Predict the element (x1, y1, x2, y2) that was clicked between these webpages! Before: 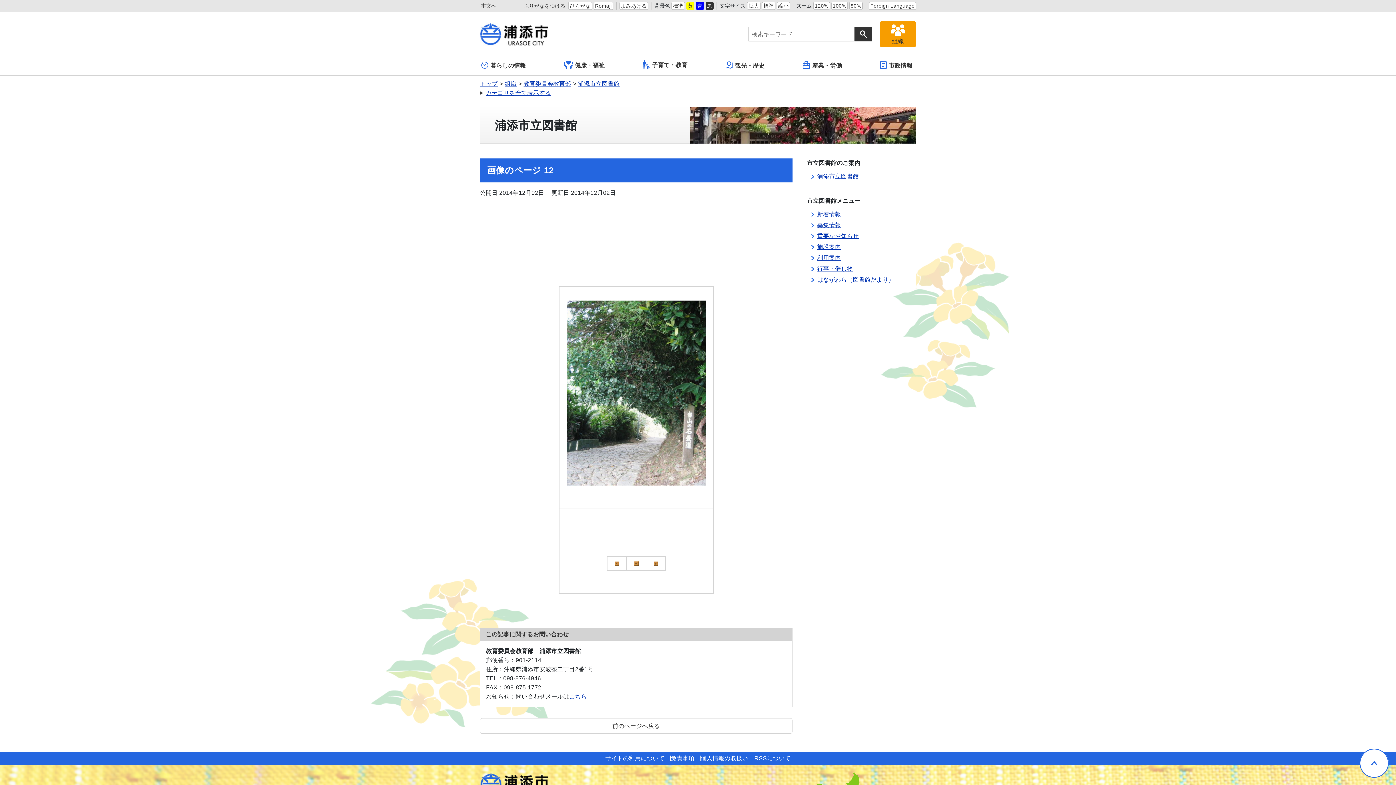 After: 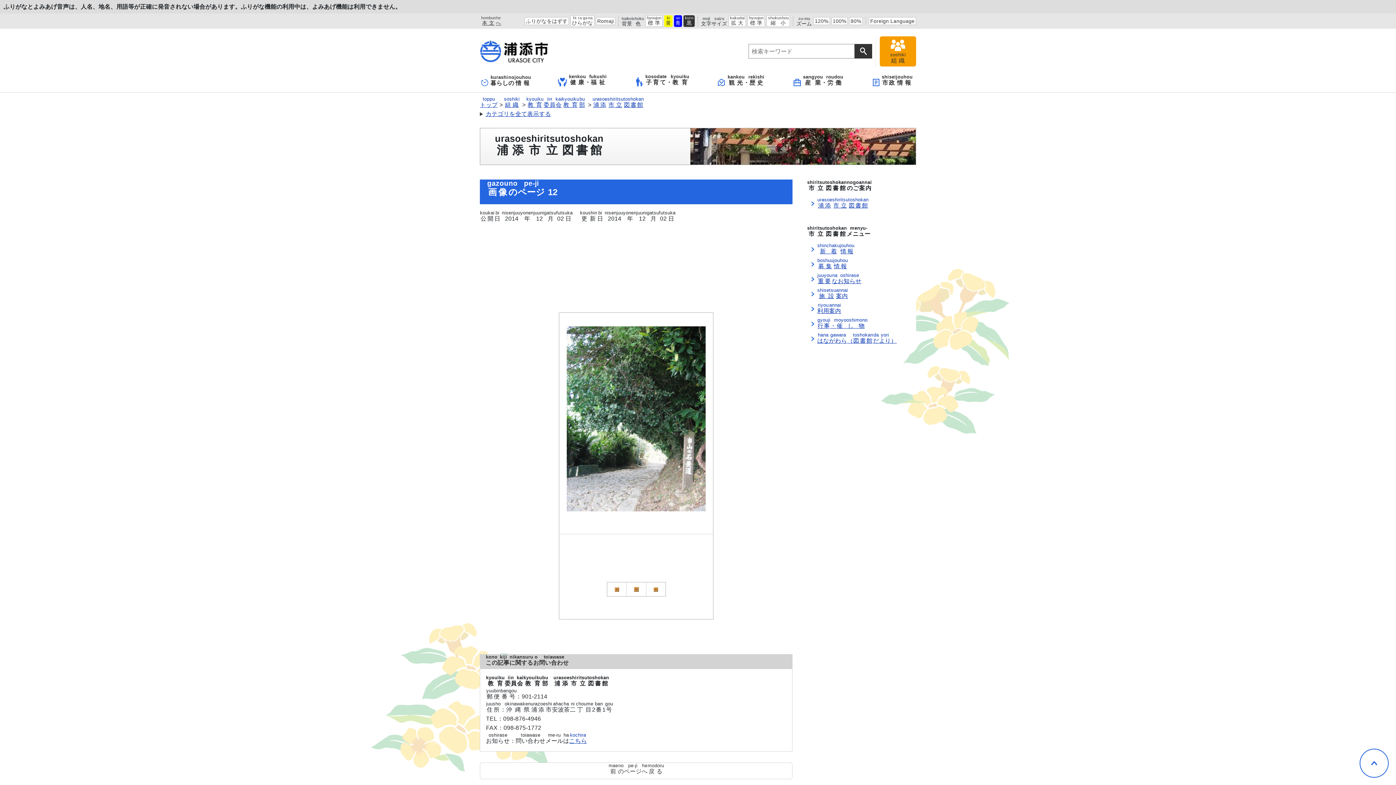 Action: bbox: (593, 1, 613, 9) label: Romaji